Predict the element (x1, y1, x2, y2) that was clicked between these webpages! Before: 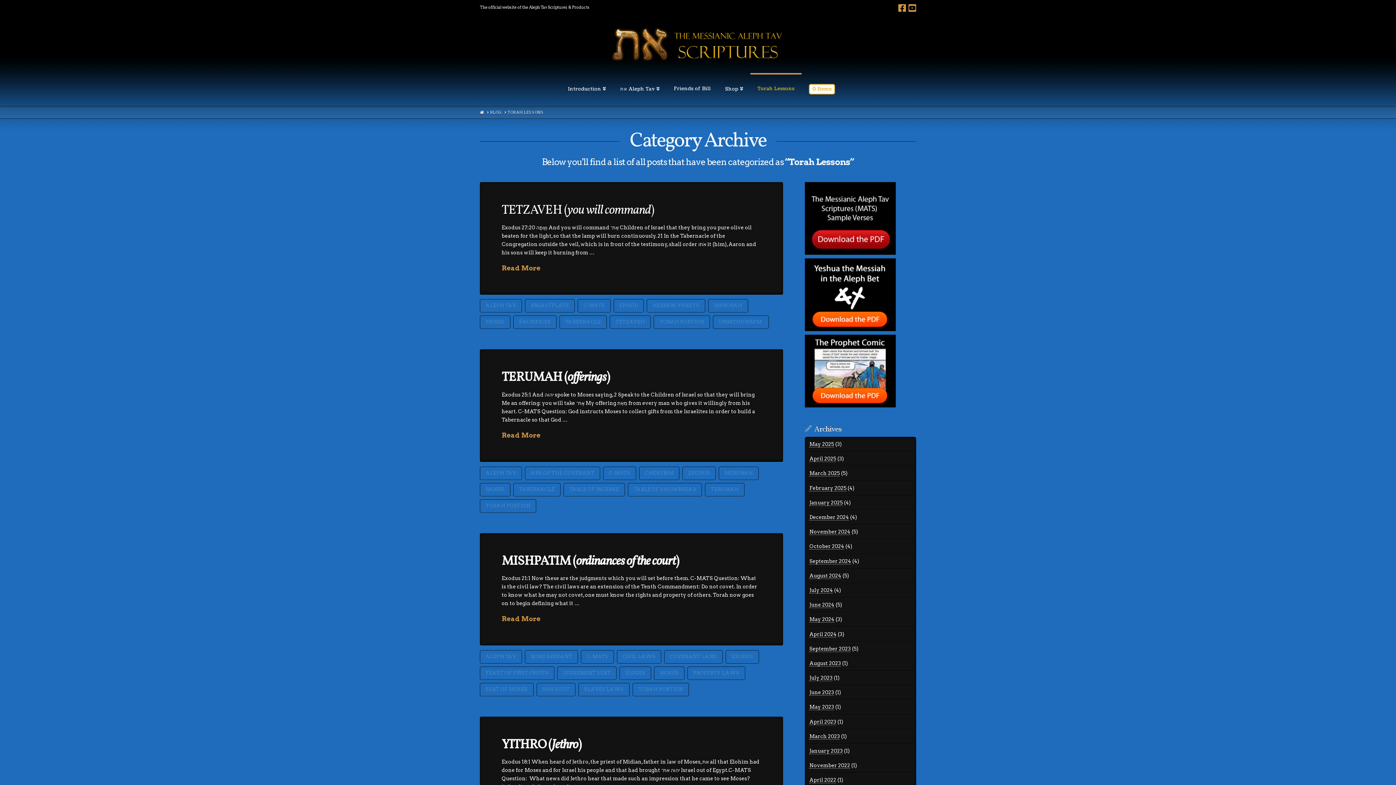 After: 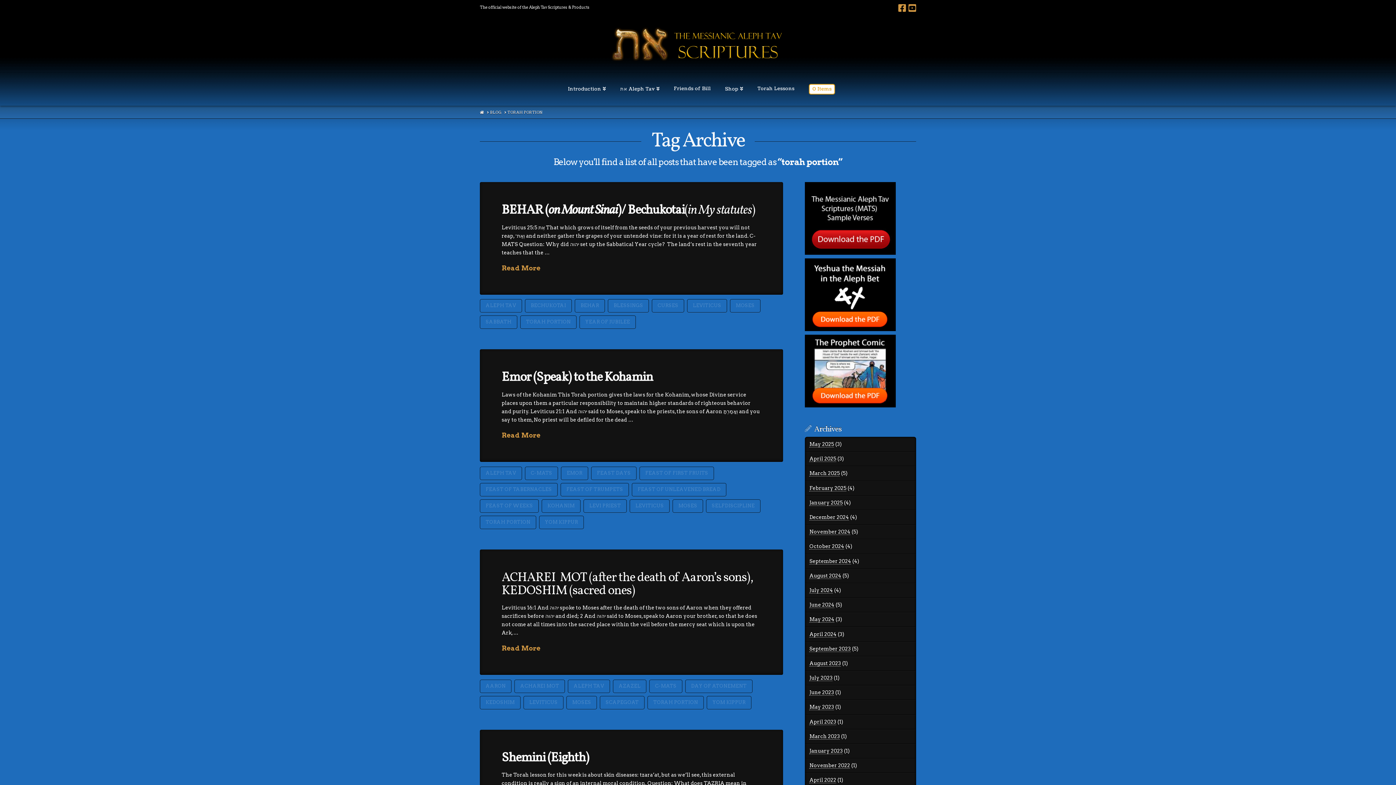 Action: label: TORAH PORTION bbox: (480, 499, 536, 512)